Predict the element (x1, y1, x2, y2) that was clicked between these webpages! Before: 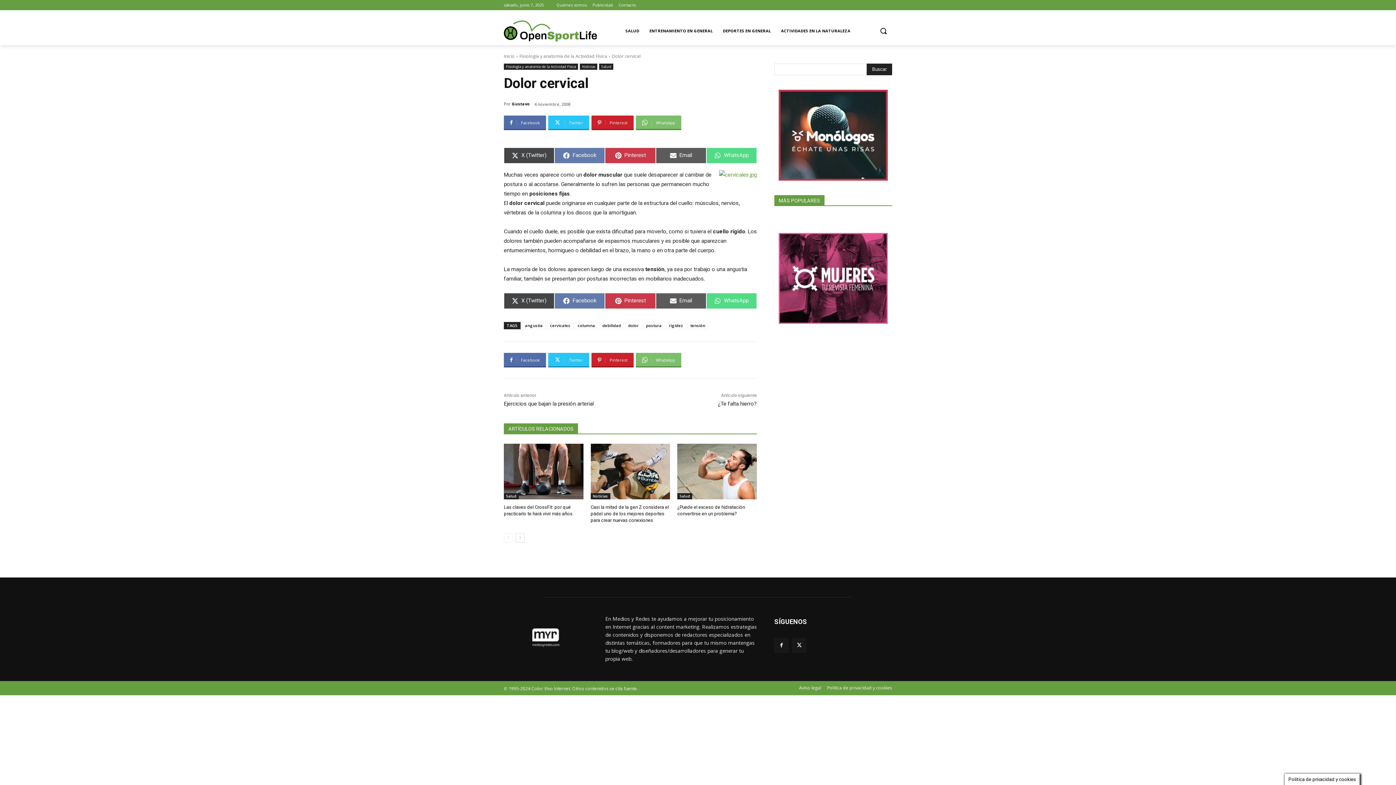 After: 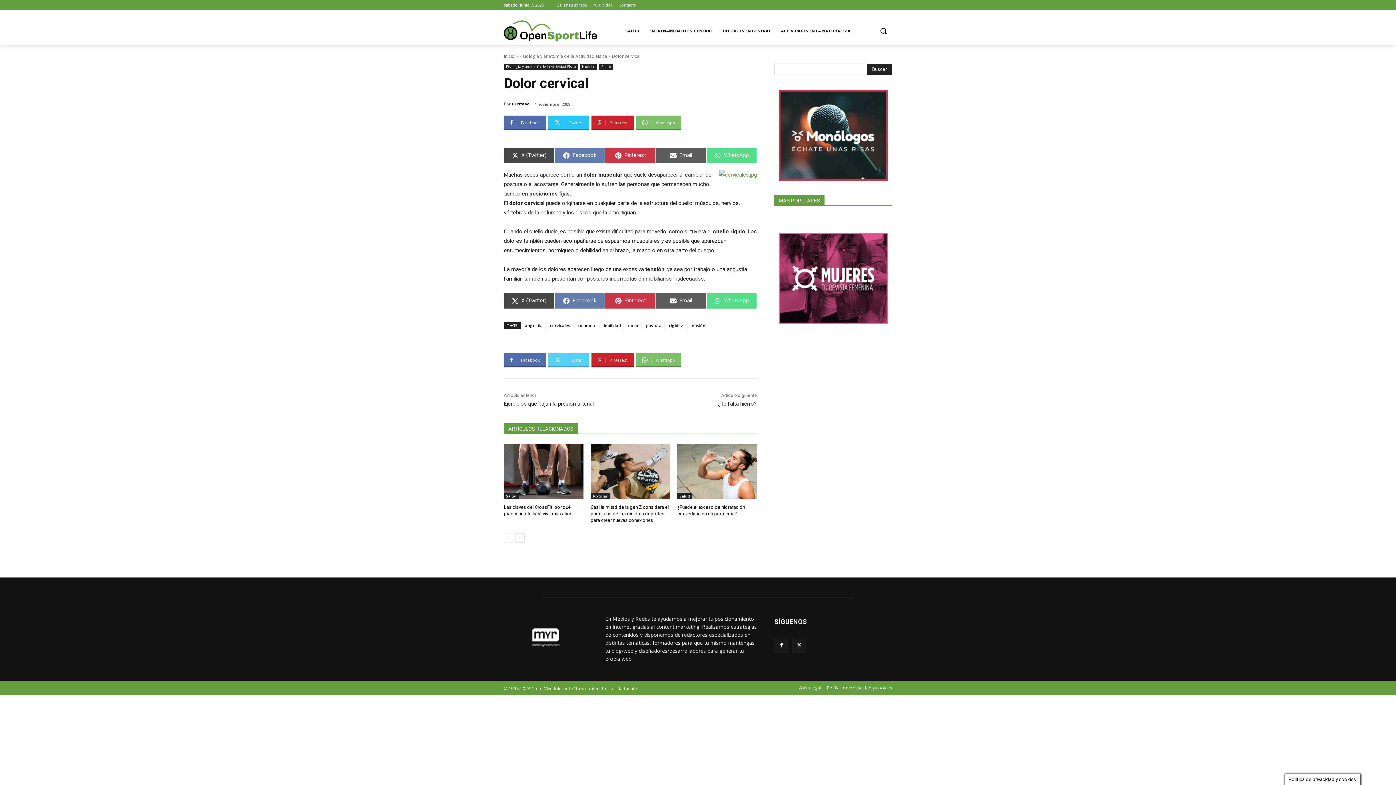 Action: bbox: (548, 353, 589, 367) label: Twitter